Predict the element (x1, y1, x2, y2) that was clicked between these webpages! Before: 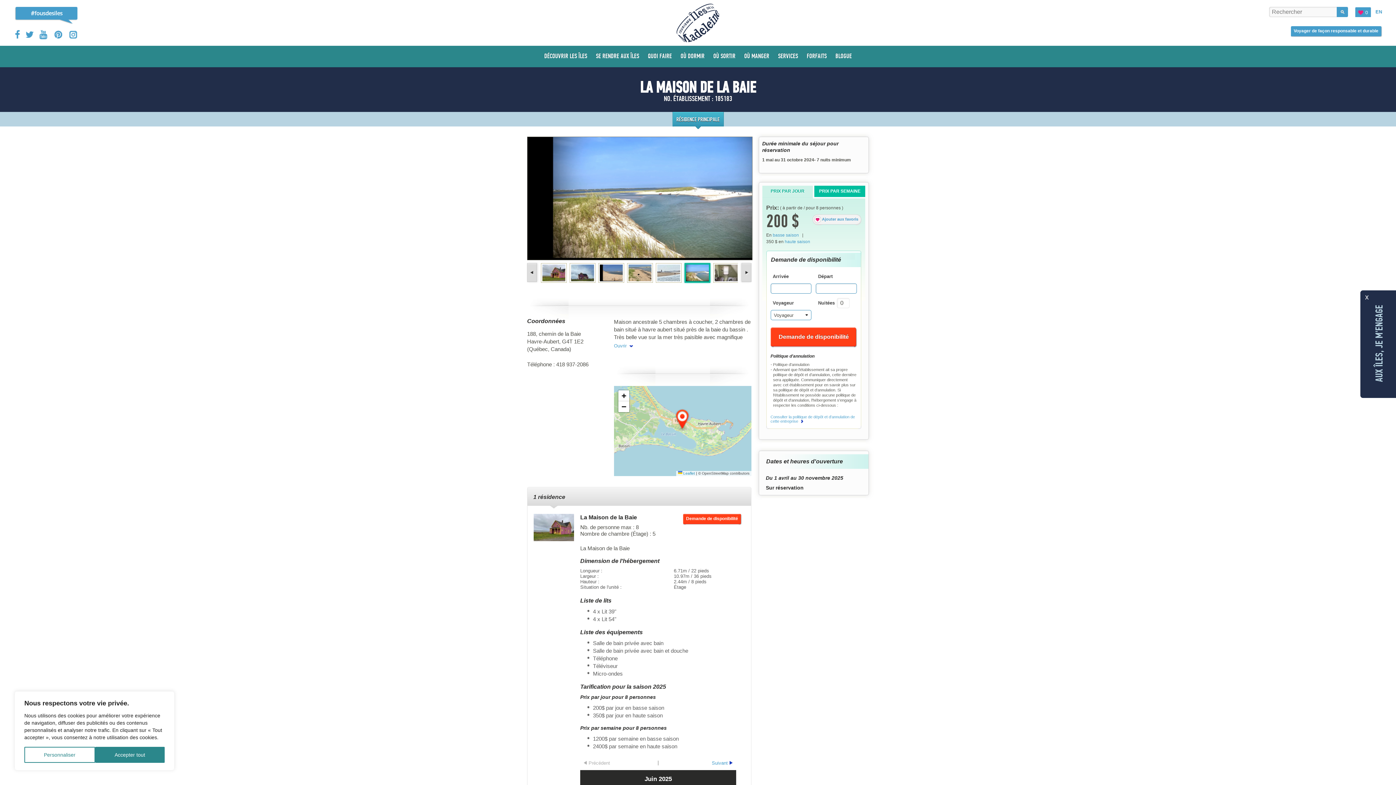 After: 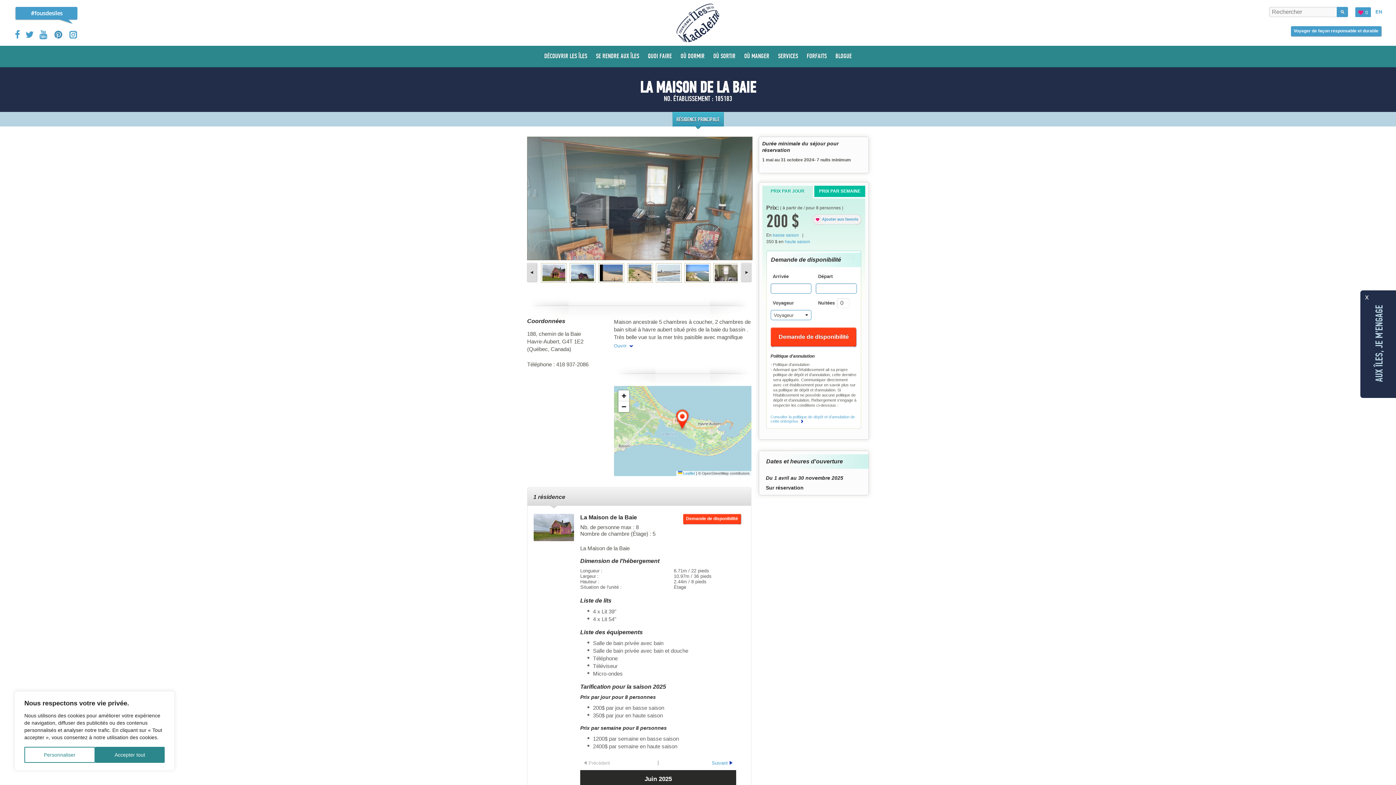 Action: bbox: (53, 29, 64, 40) label: Pinterest